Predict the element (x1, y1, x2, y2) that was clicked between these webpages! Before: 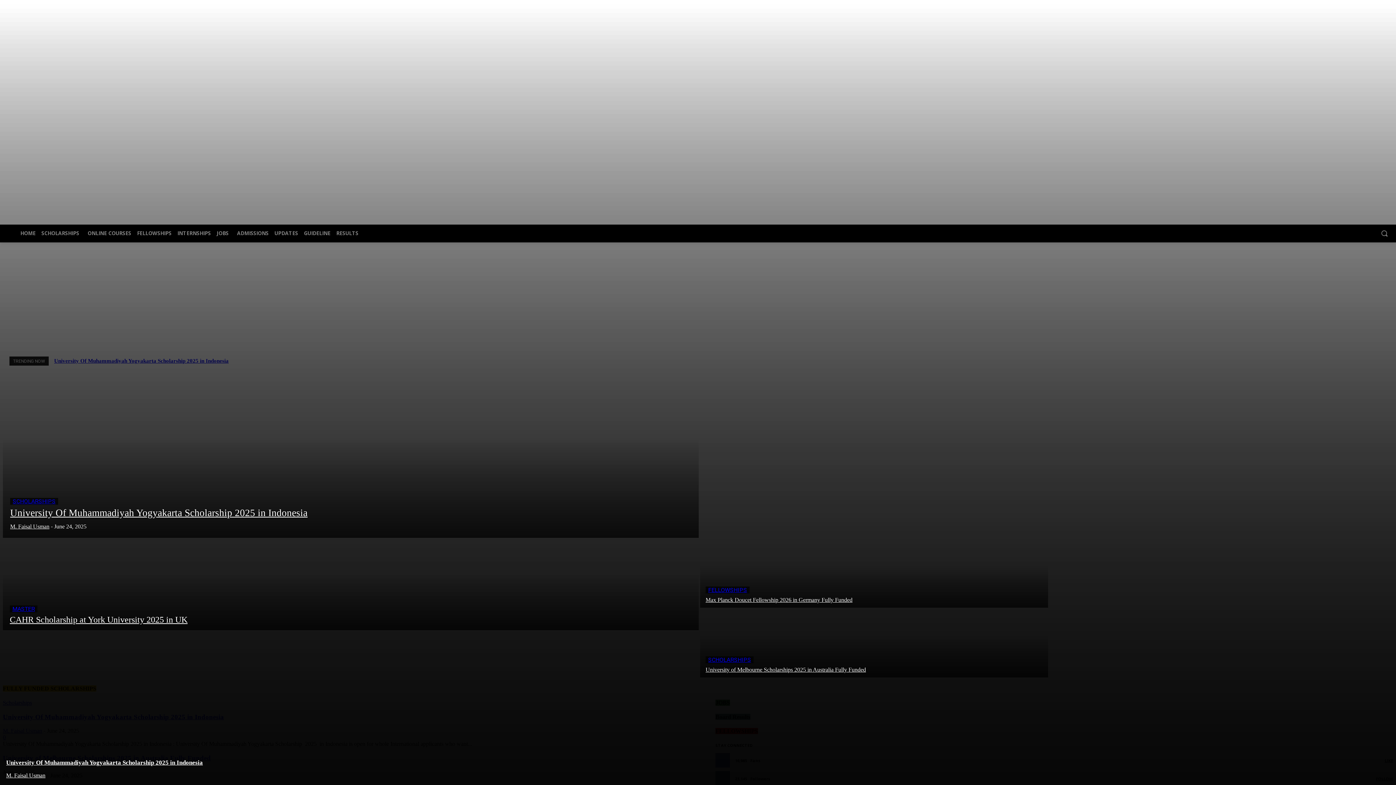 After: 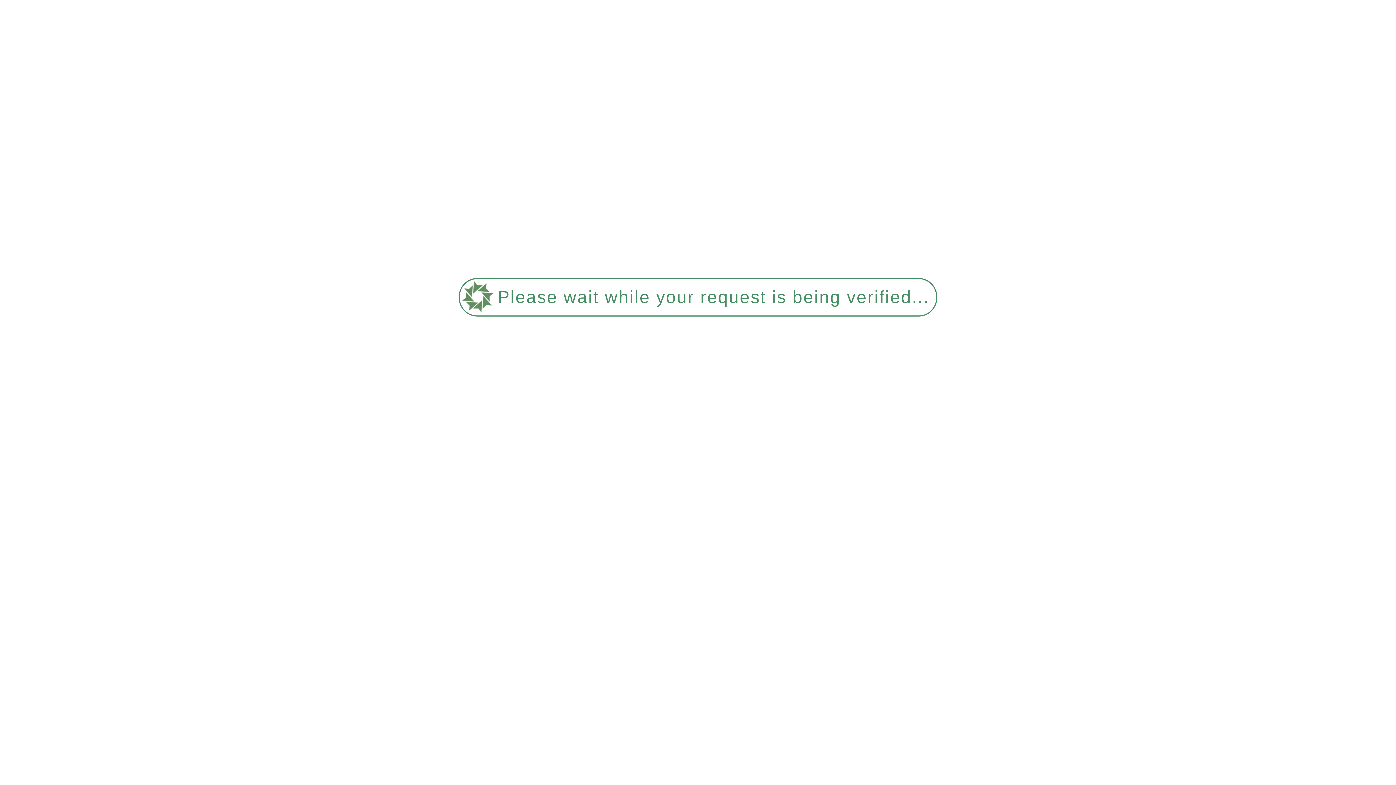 Action: bbox: (705, 656, 753, 663) label: SCHOLARSHIPS